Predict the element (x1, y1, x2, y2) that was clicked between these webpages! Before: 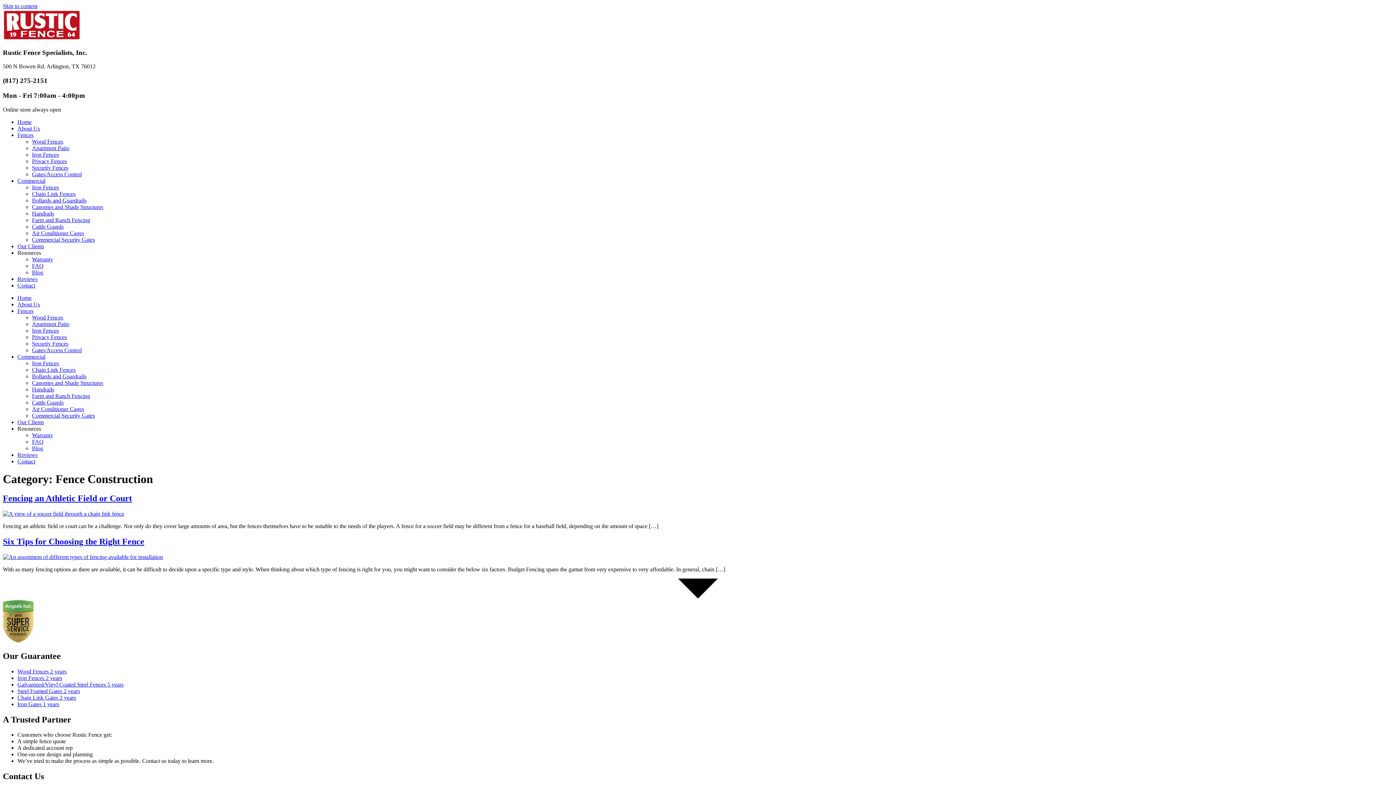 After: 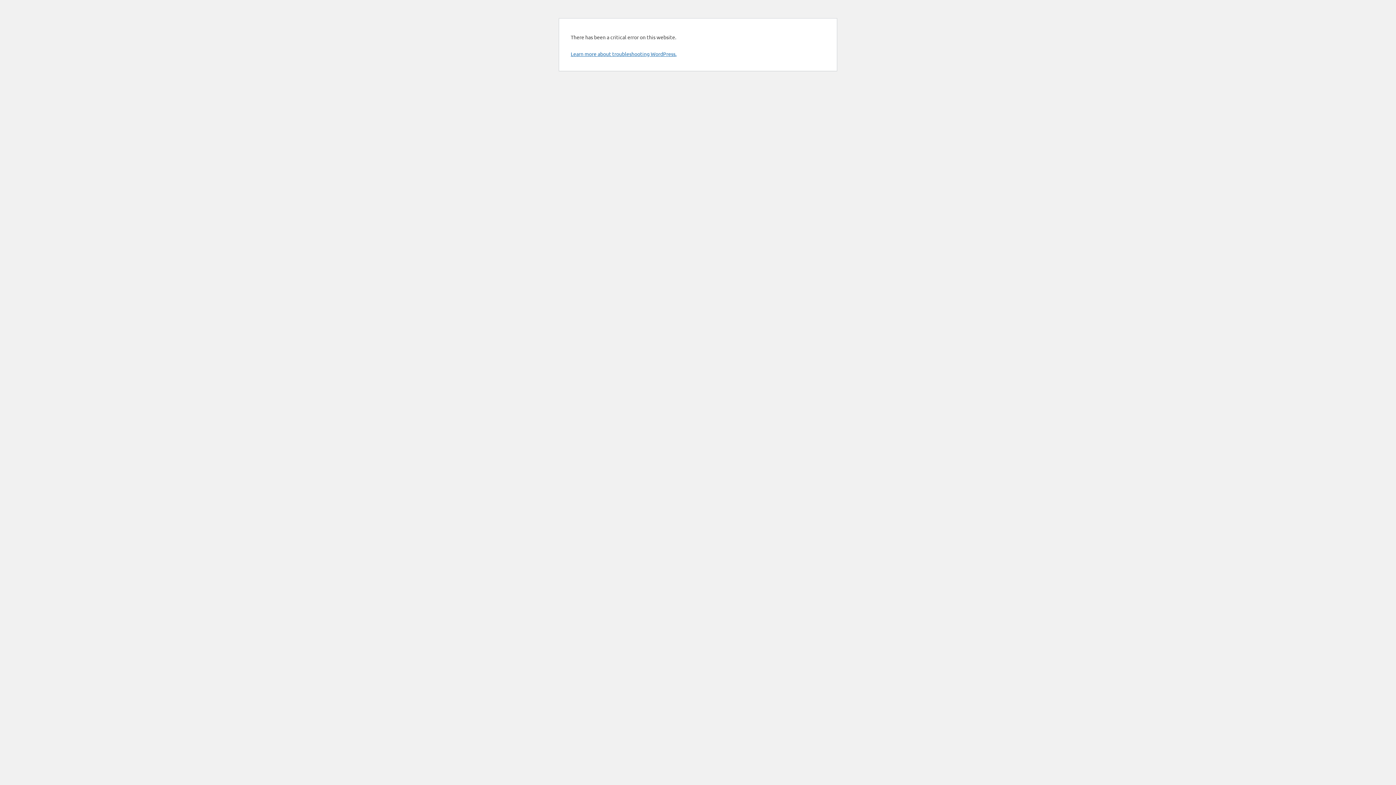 Action: label: Fences bbox: (17, 131, 33, 138)